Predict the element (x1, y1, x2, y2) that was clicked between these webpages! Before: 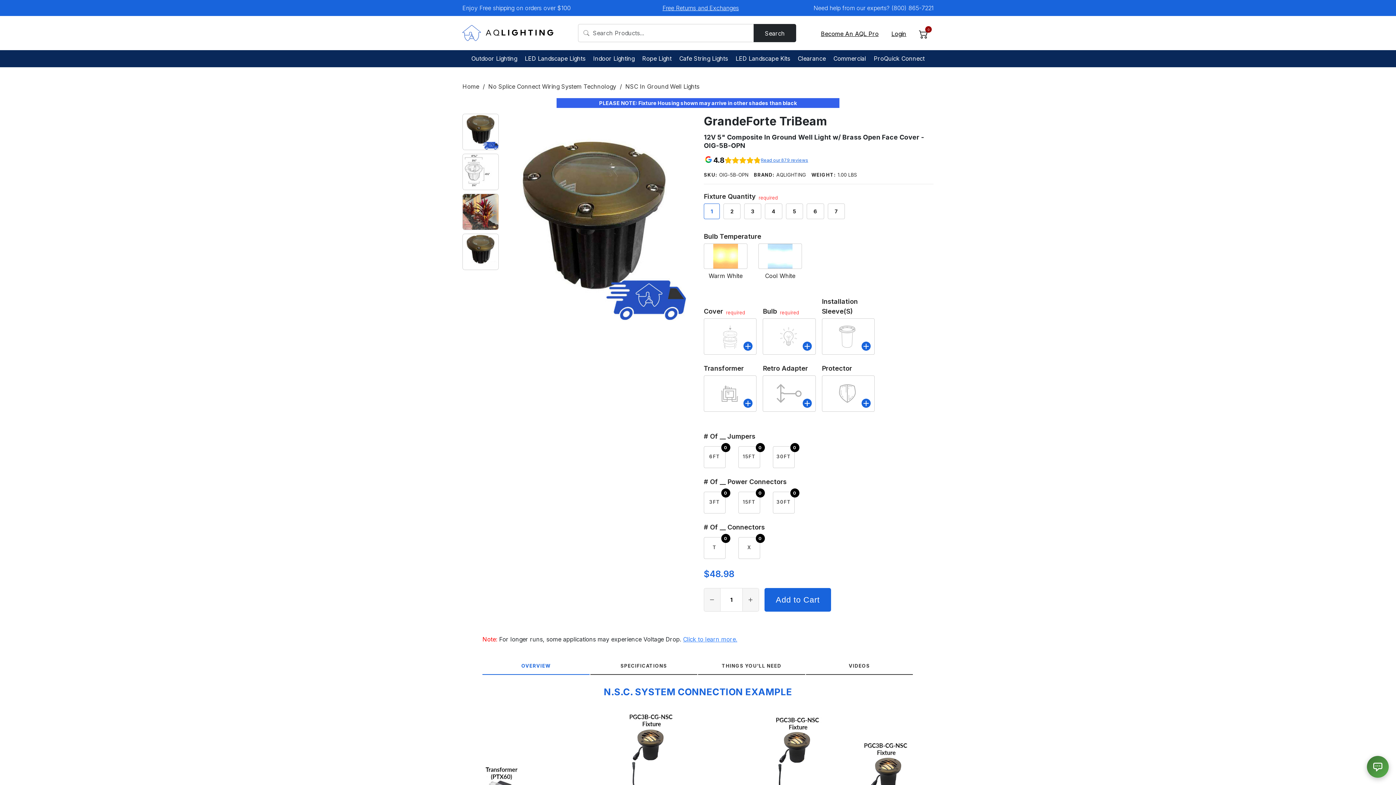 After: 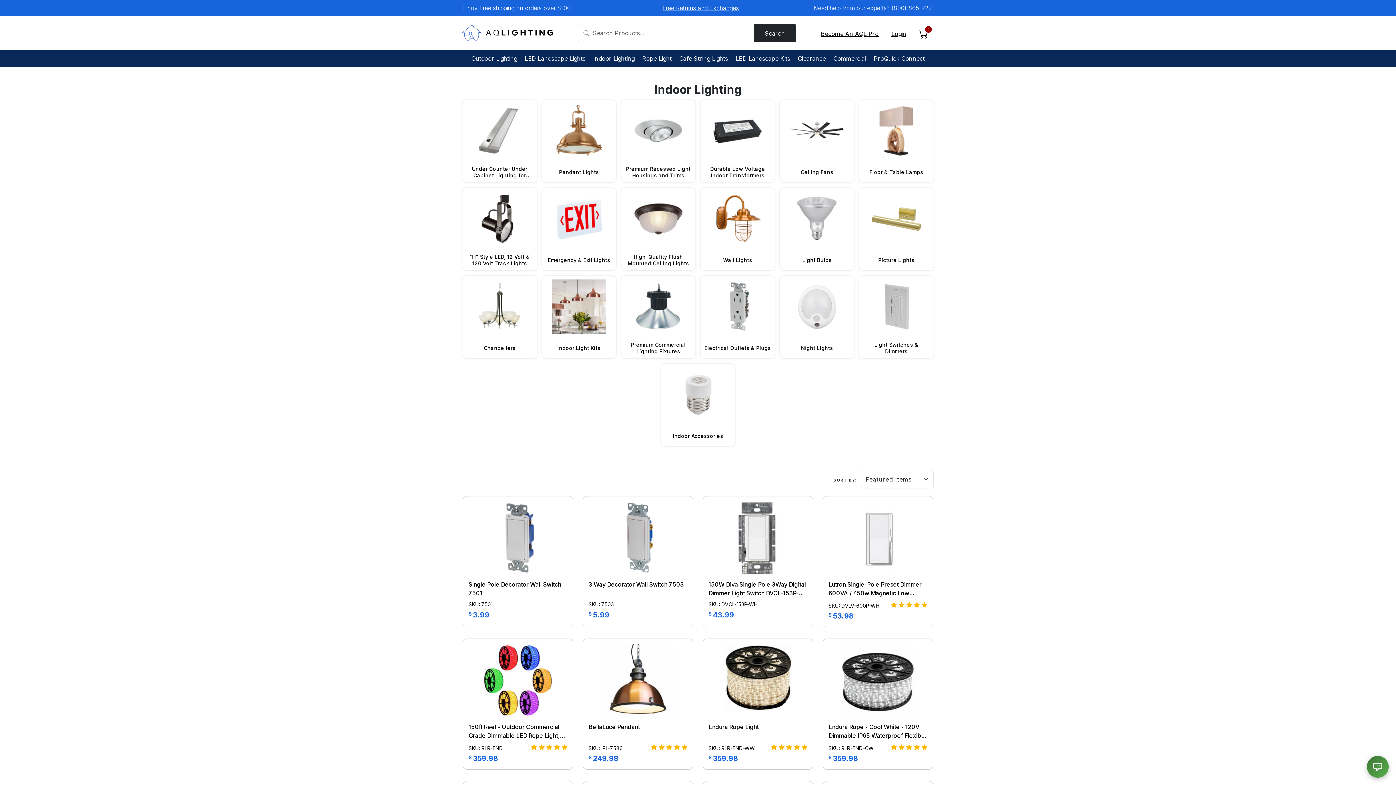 Action: label: Indoor Lighting bbox: (590, 50, 637, 67)